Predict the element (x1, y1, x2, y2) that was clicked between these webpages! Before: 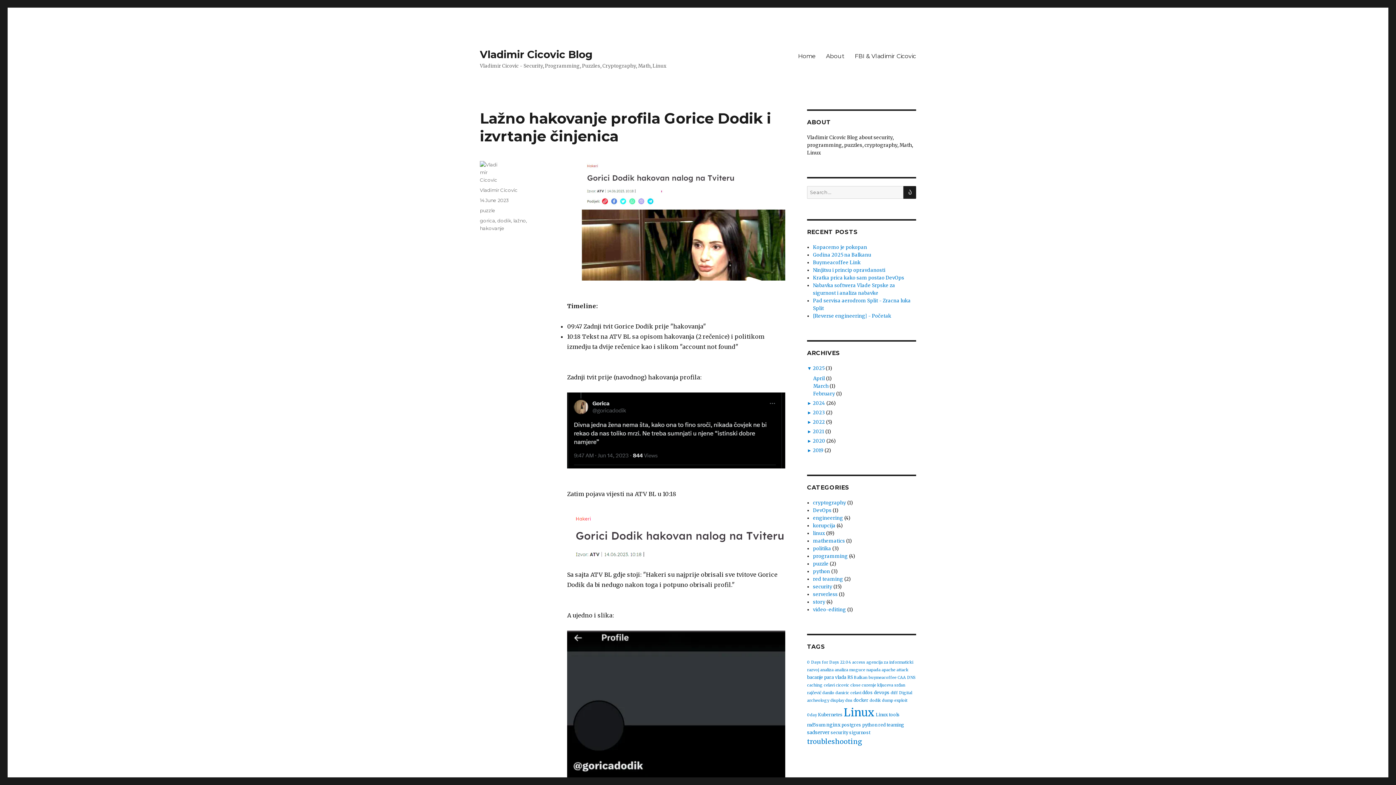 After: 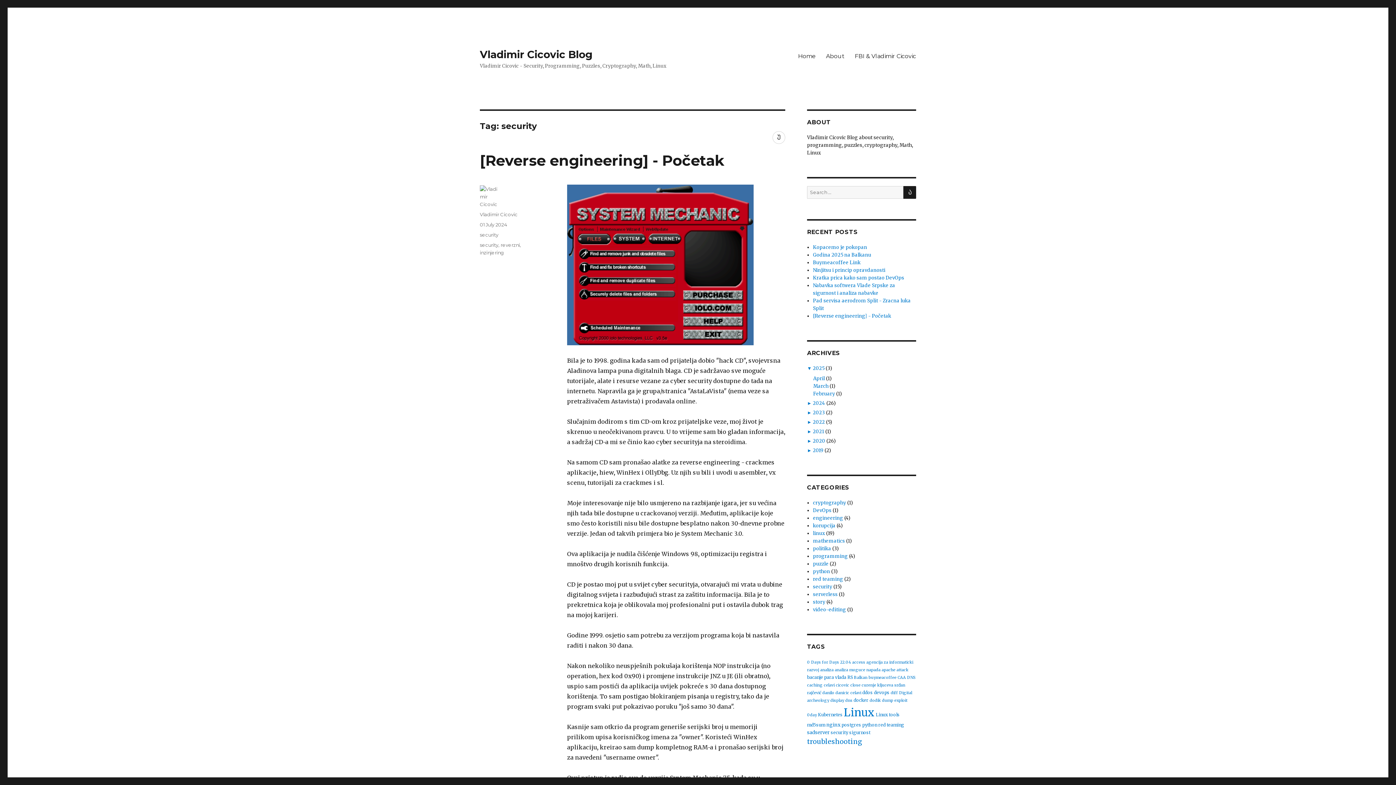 Action: label: security bbox: (830, 730, 848, 735)